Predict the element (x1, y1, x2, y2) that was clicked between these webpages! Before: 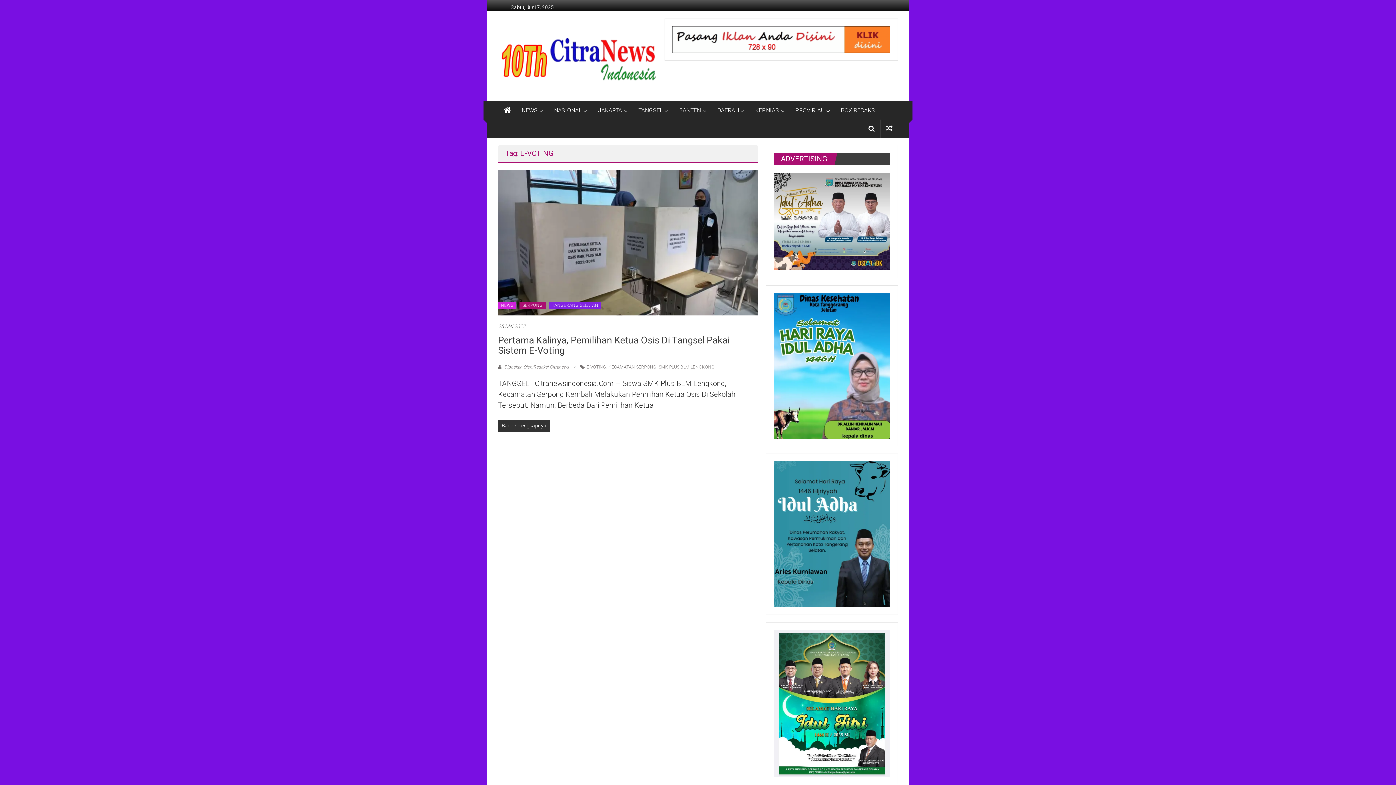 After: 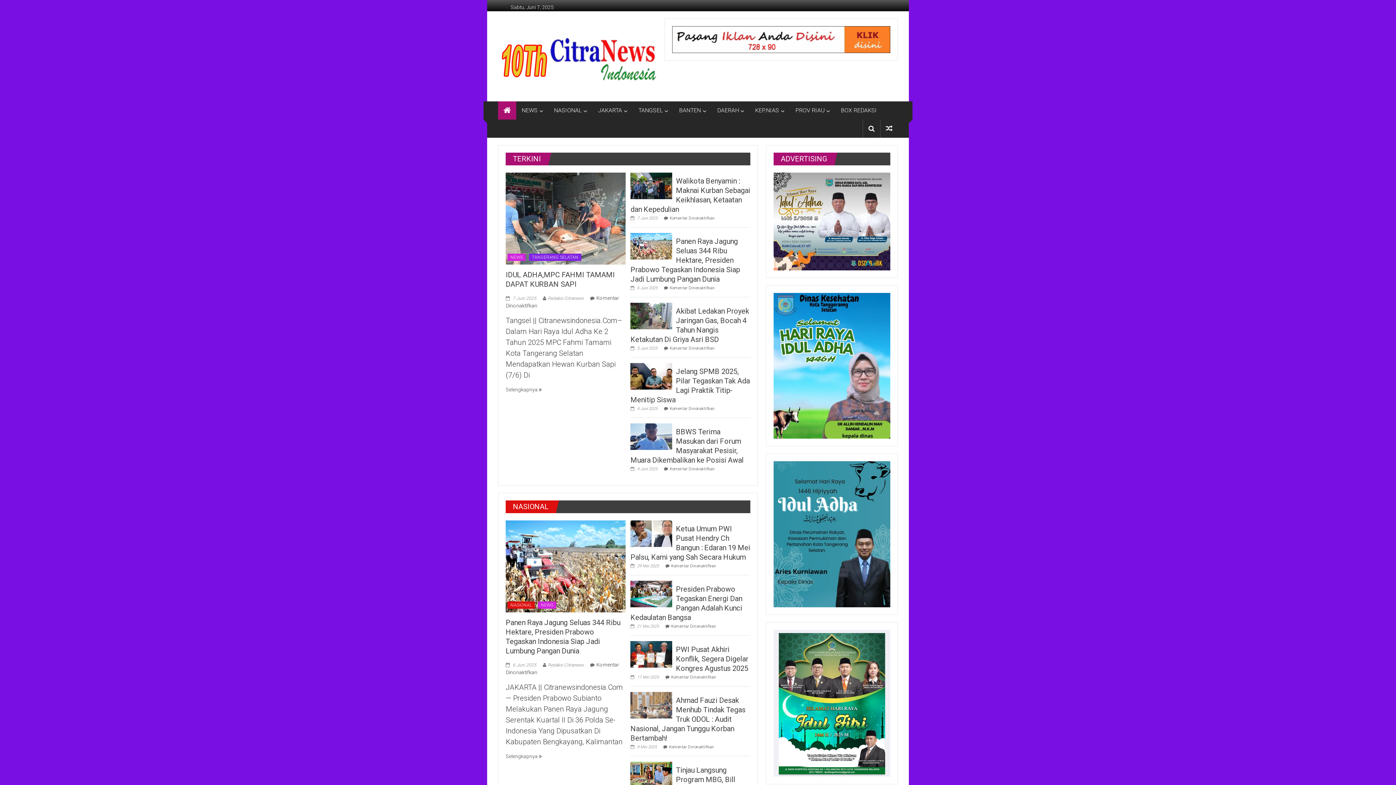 Action: bbox: (498, 52, 661, 58)